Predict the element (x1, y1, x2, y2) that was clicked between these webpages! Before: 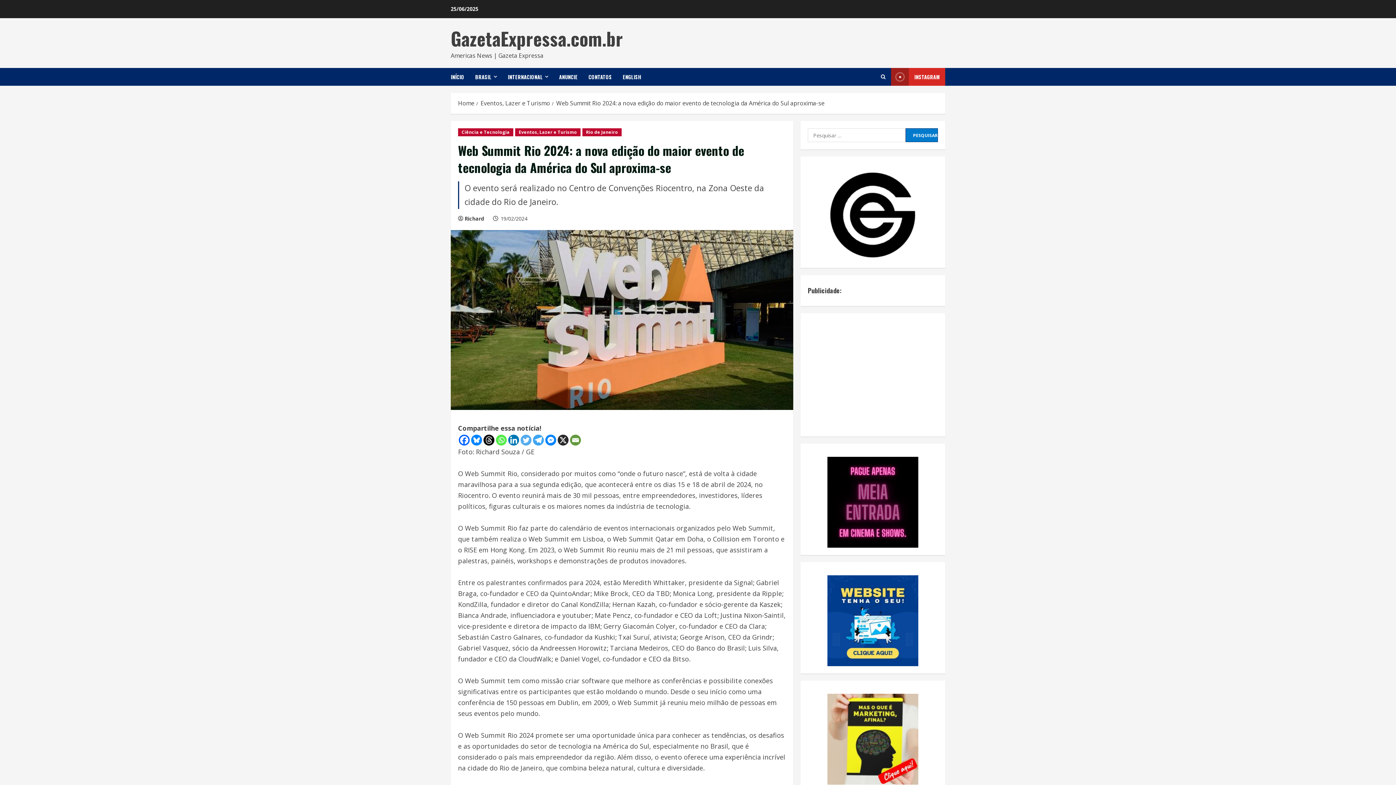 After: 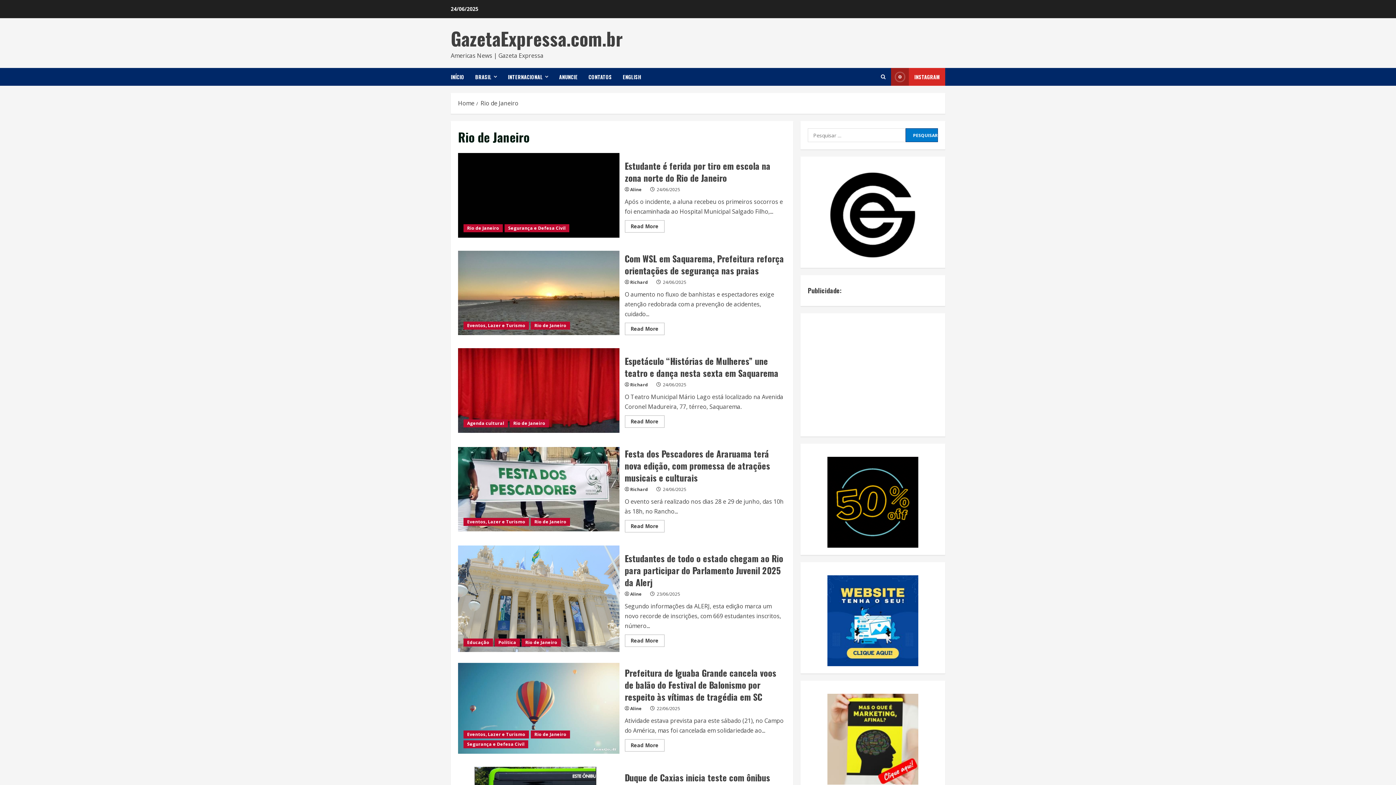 Action: label: Rio de Janeiro bbox: (582, 128, 621, 136)